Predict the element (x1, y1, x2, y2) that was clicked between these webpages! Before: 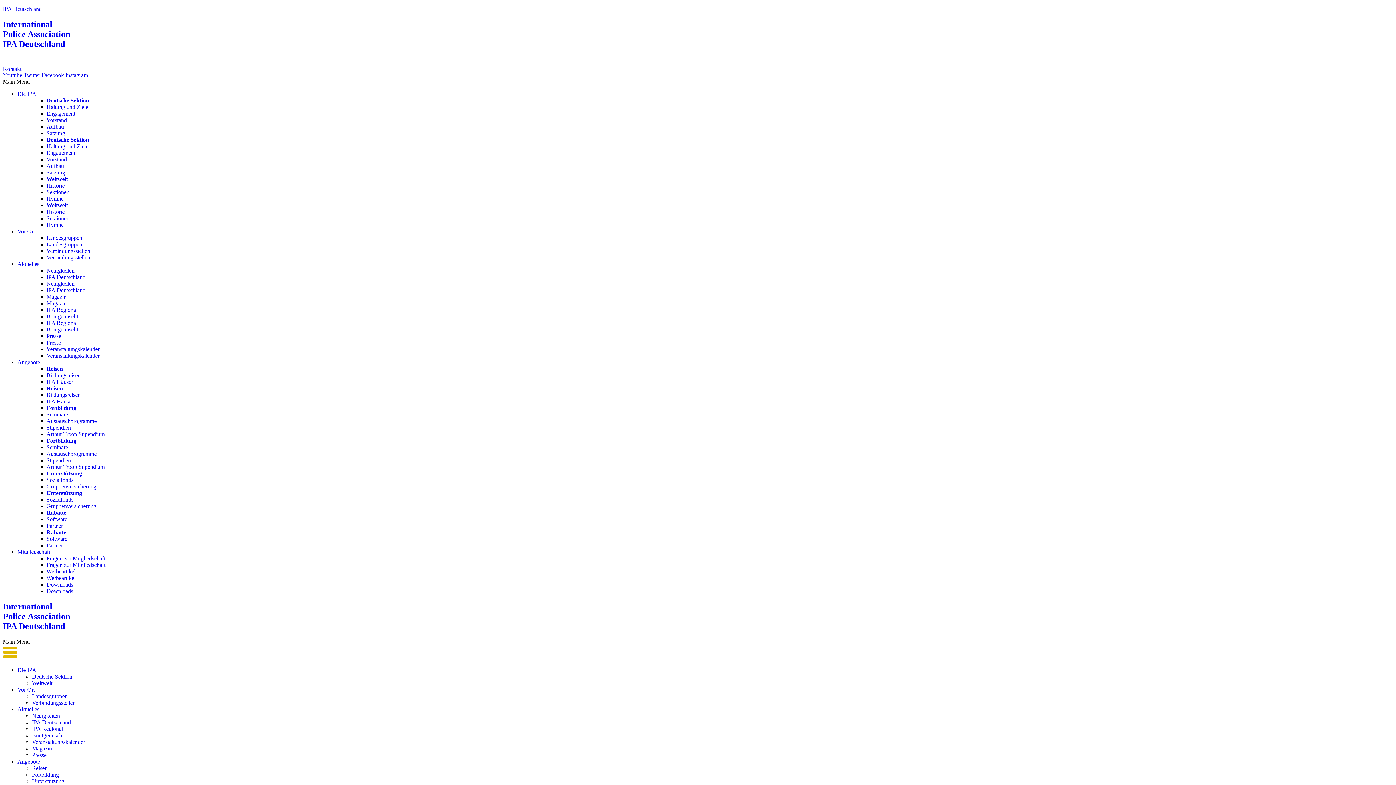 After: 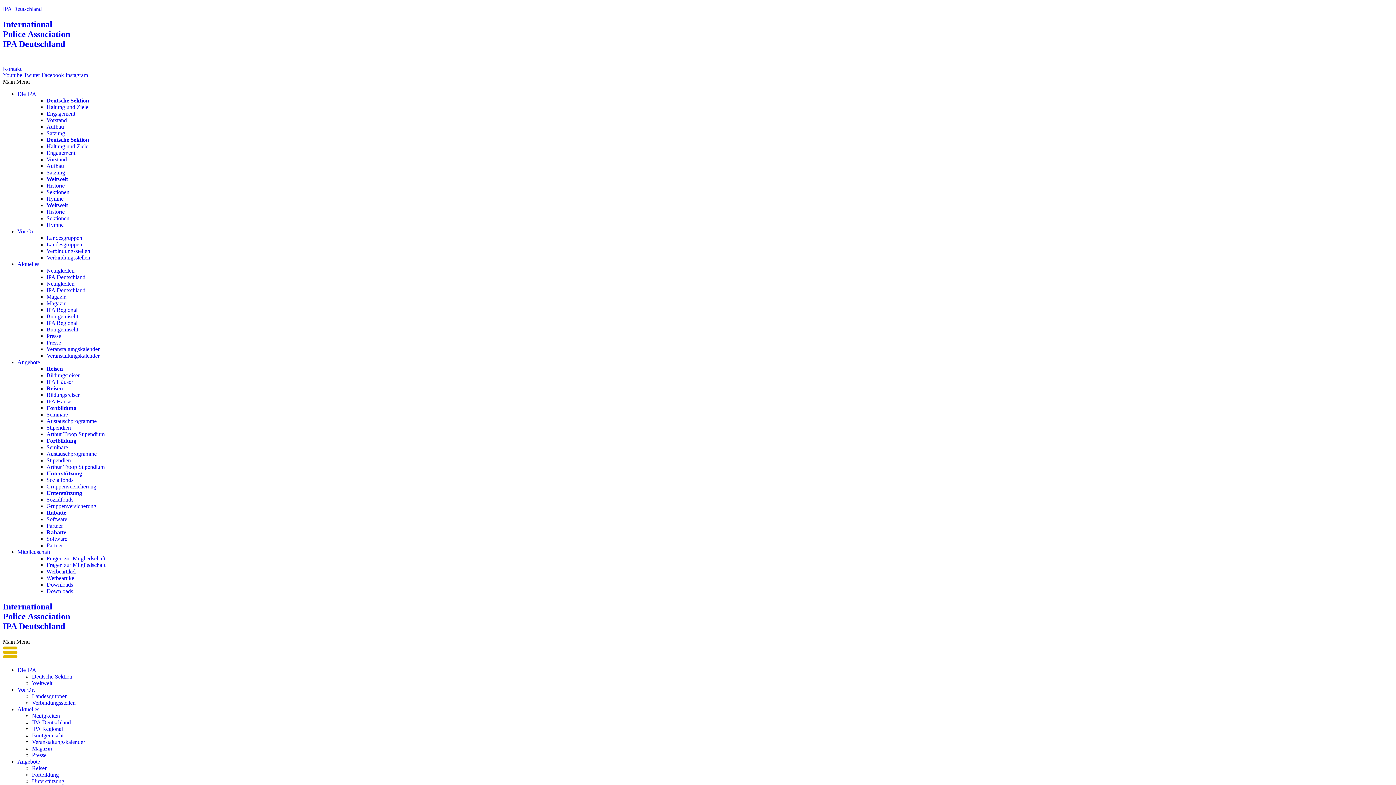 Action: label: Twitter  bbox: (23, 71, 41, 78)